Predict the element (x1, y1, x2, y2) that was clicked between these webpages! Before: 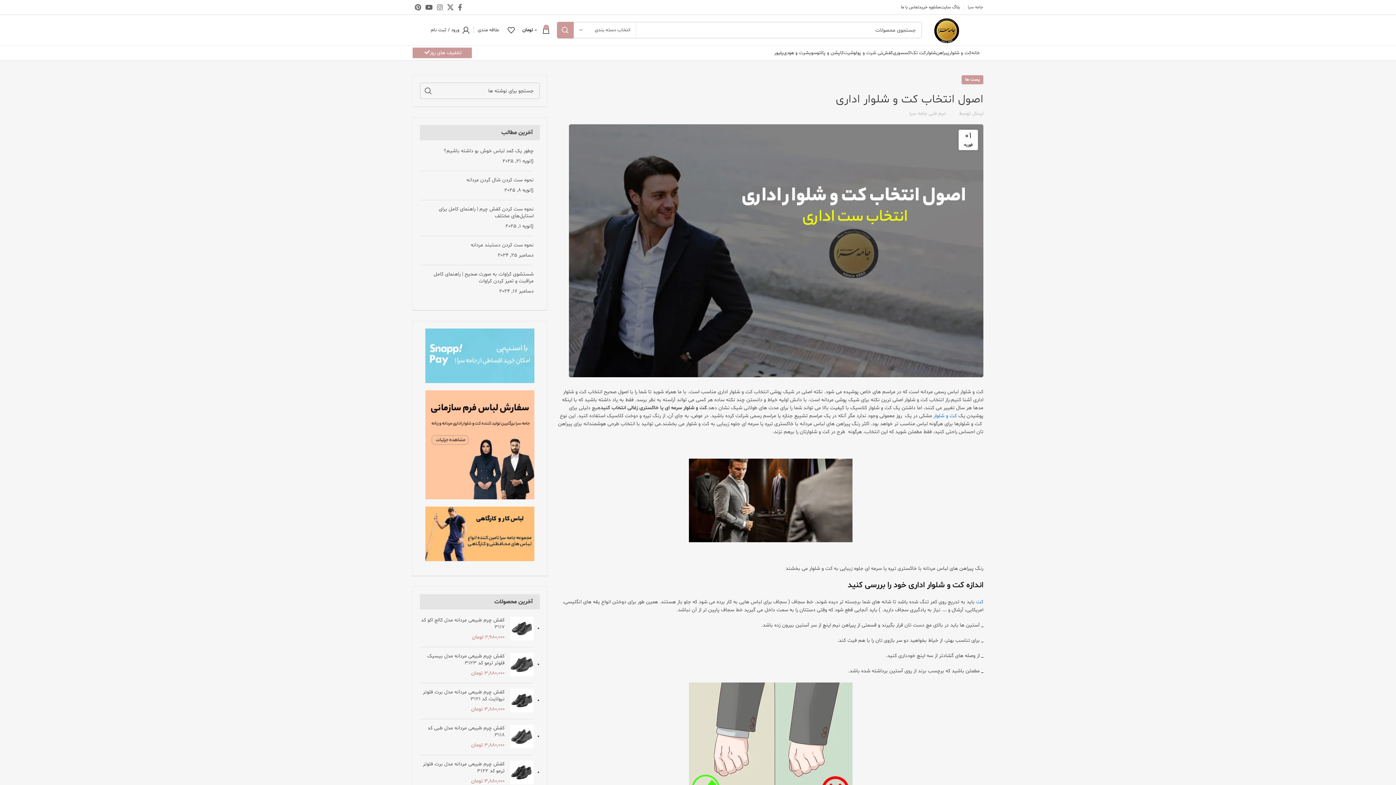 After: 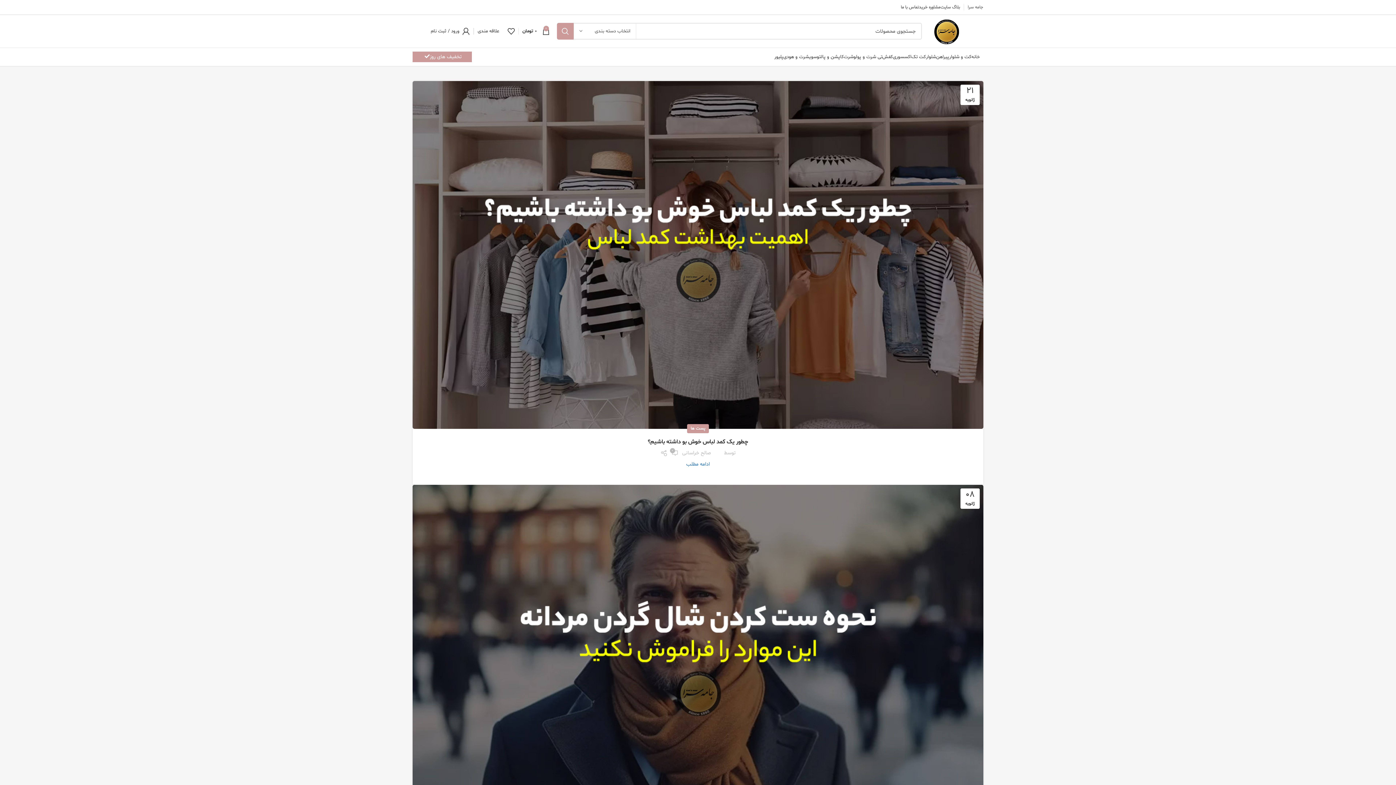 Action: bbox: (940, 0, 960, 14) label: بلاگ سایت